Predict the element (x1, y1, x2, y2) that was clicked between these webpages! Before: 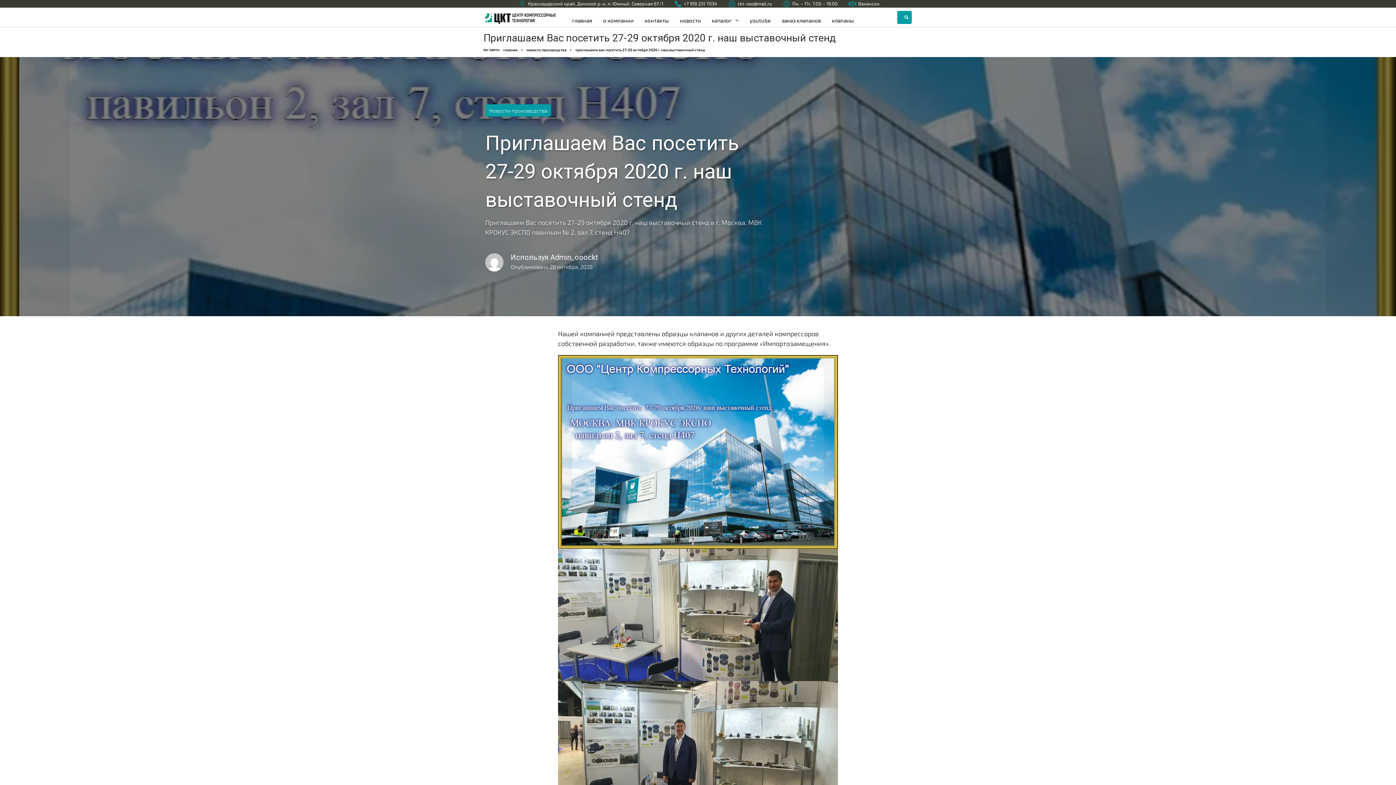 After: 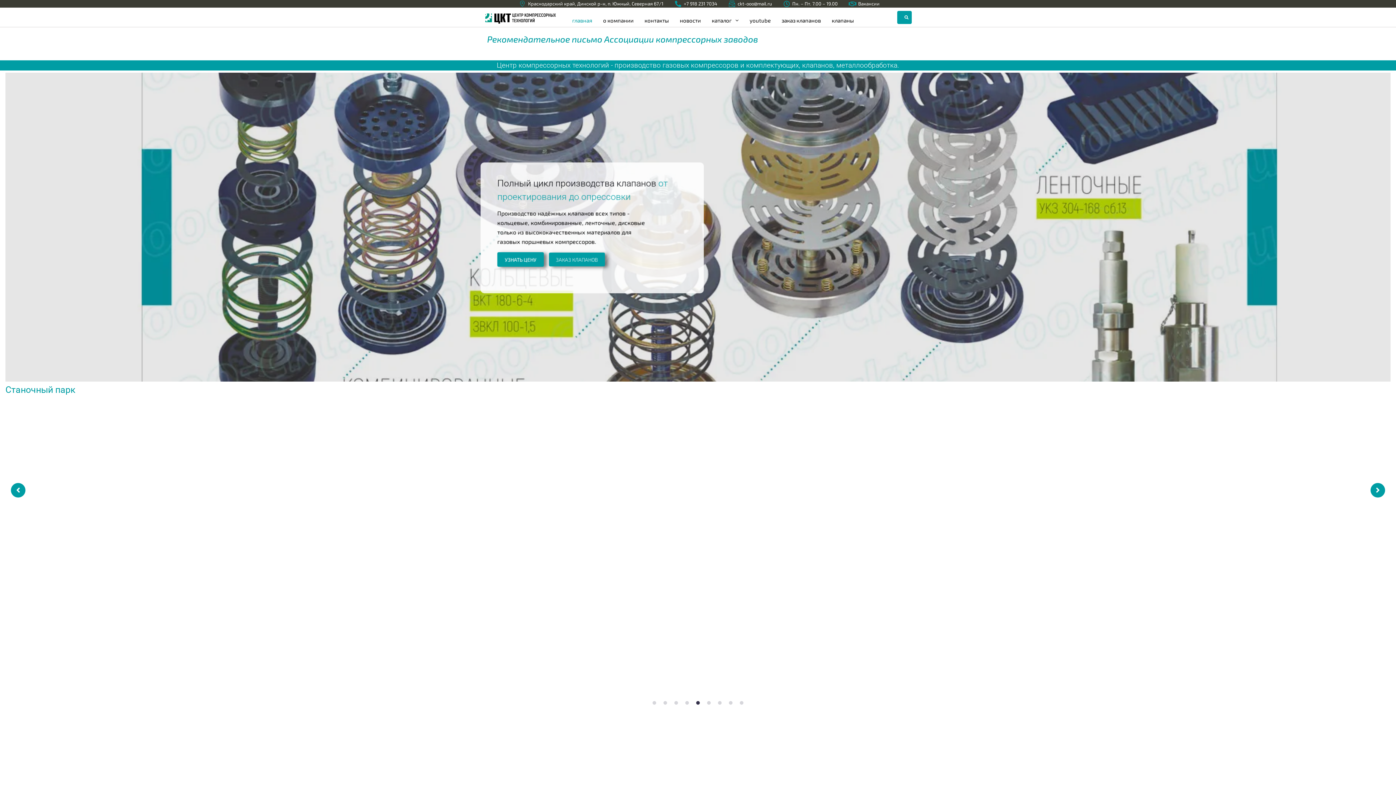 Action: bbox: (550, 253, 598, 261) label: Admin_ooockt